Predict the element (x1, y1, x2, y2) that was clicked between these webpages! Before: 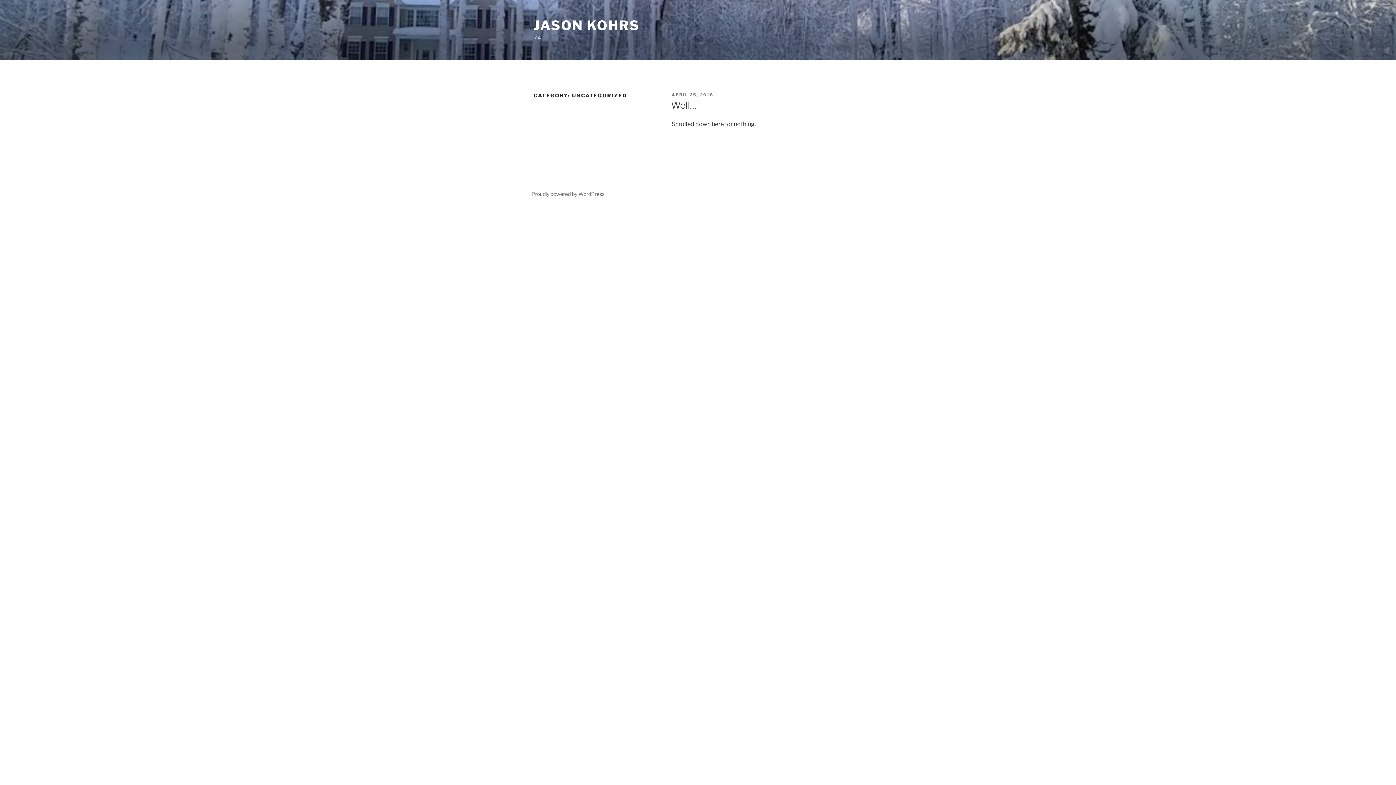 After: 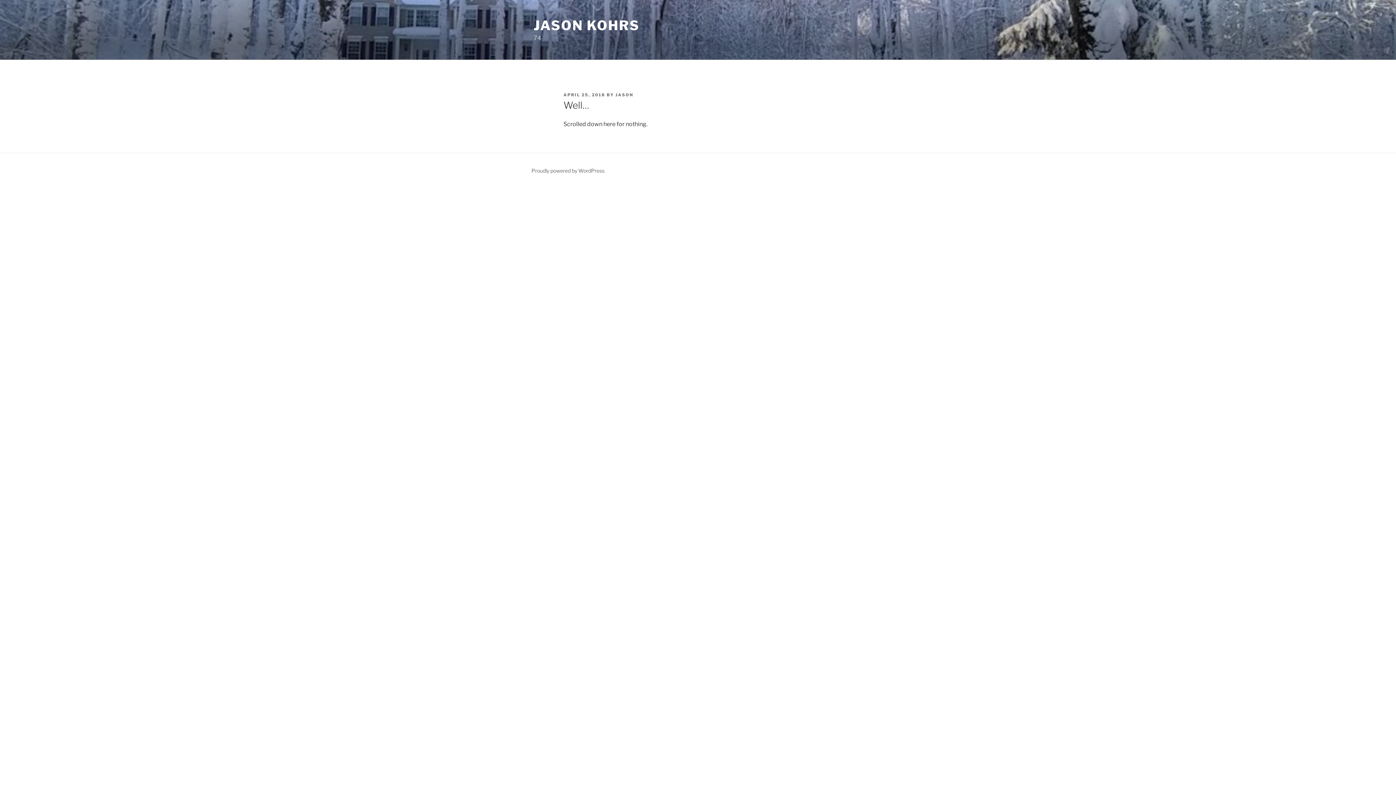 Action: label: APRIL 25, 2018 bbox: (671, 92, 713, 97)